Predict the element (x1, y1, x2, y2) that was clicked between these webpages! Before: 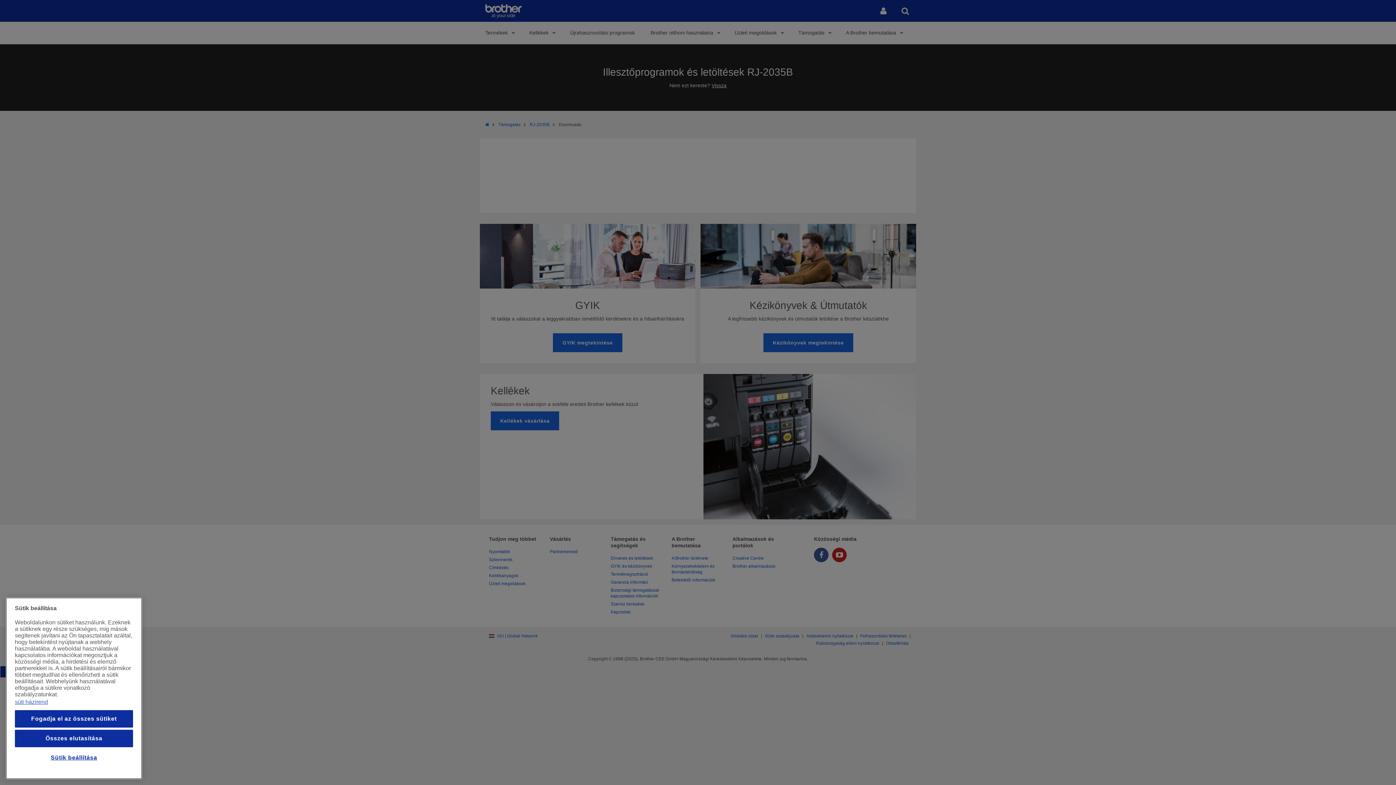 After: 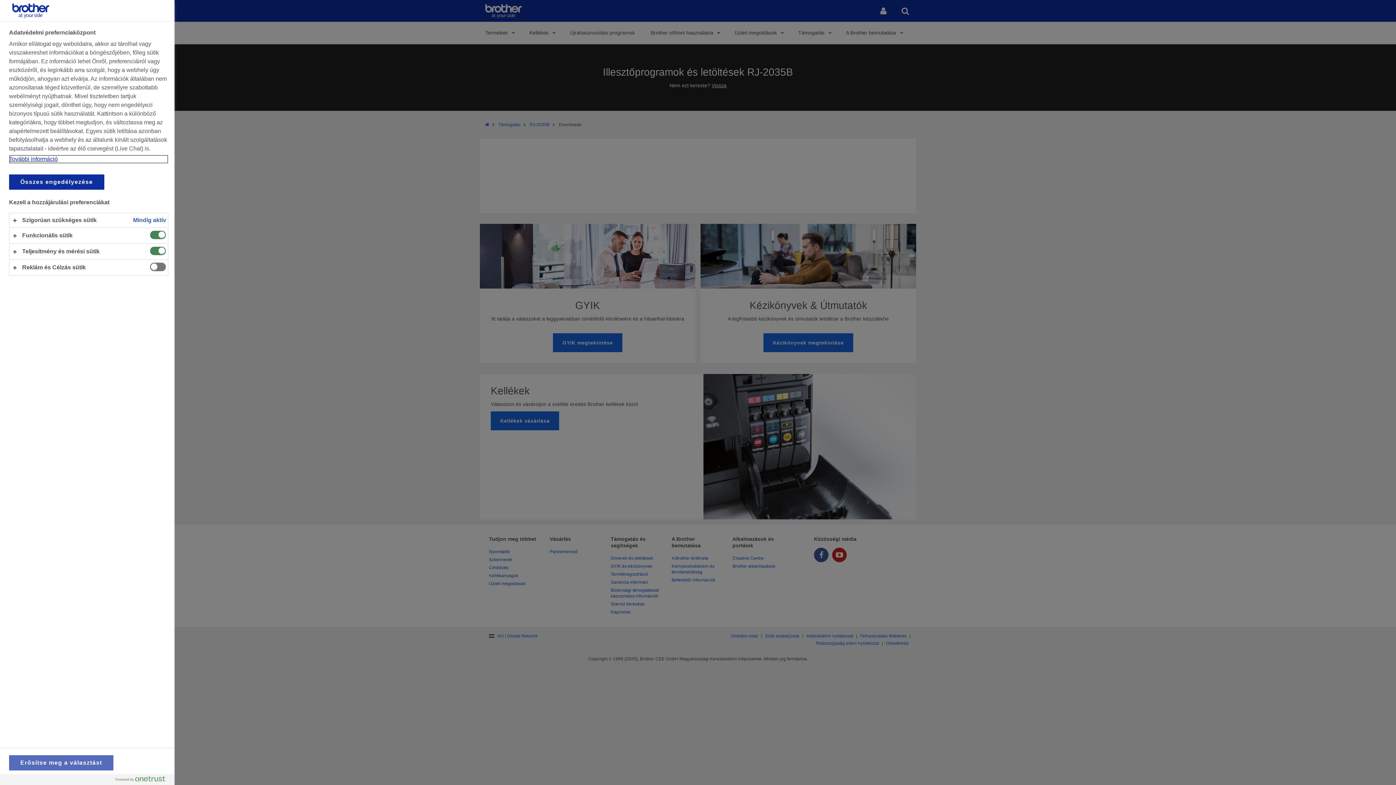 Action: bbox: (14, 749, 133, 766) label: Sütik beállítása